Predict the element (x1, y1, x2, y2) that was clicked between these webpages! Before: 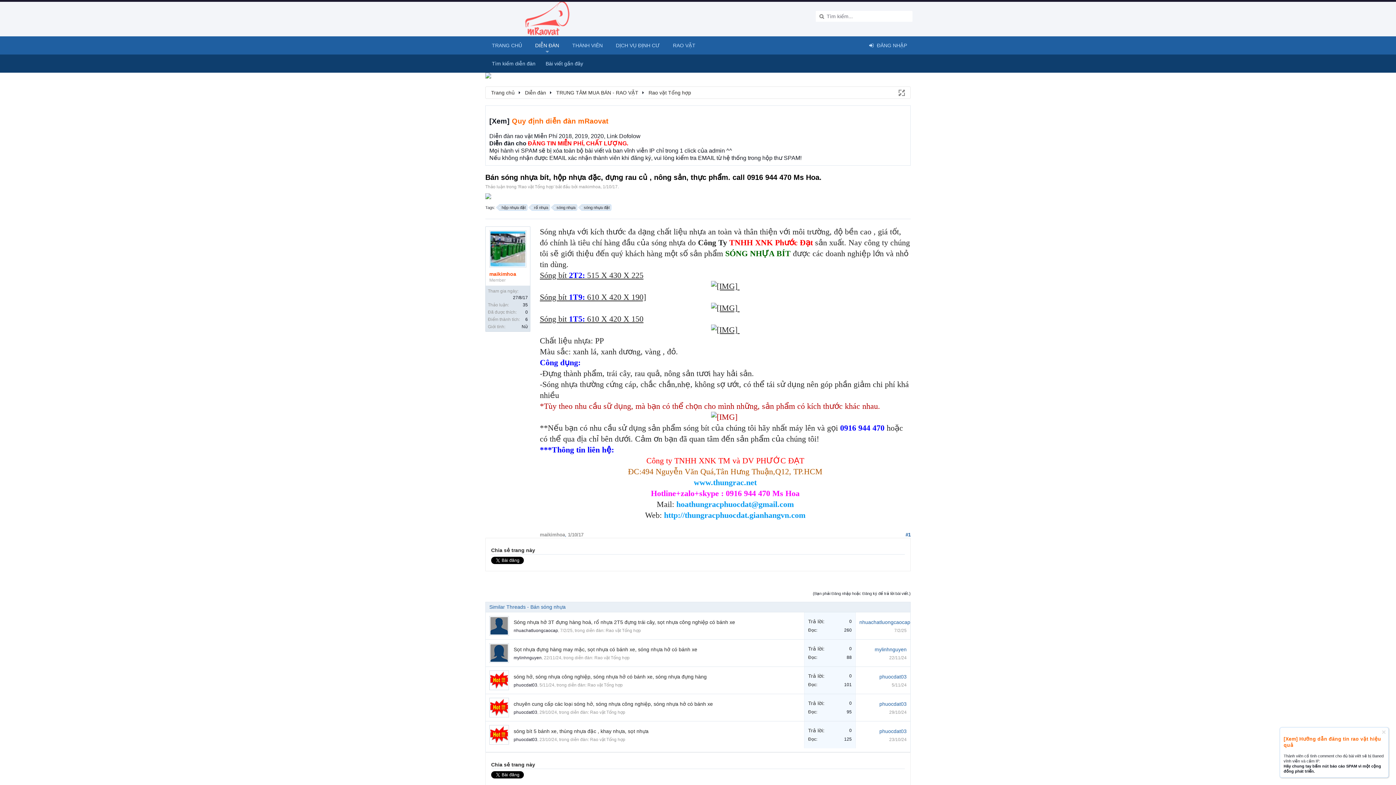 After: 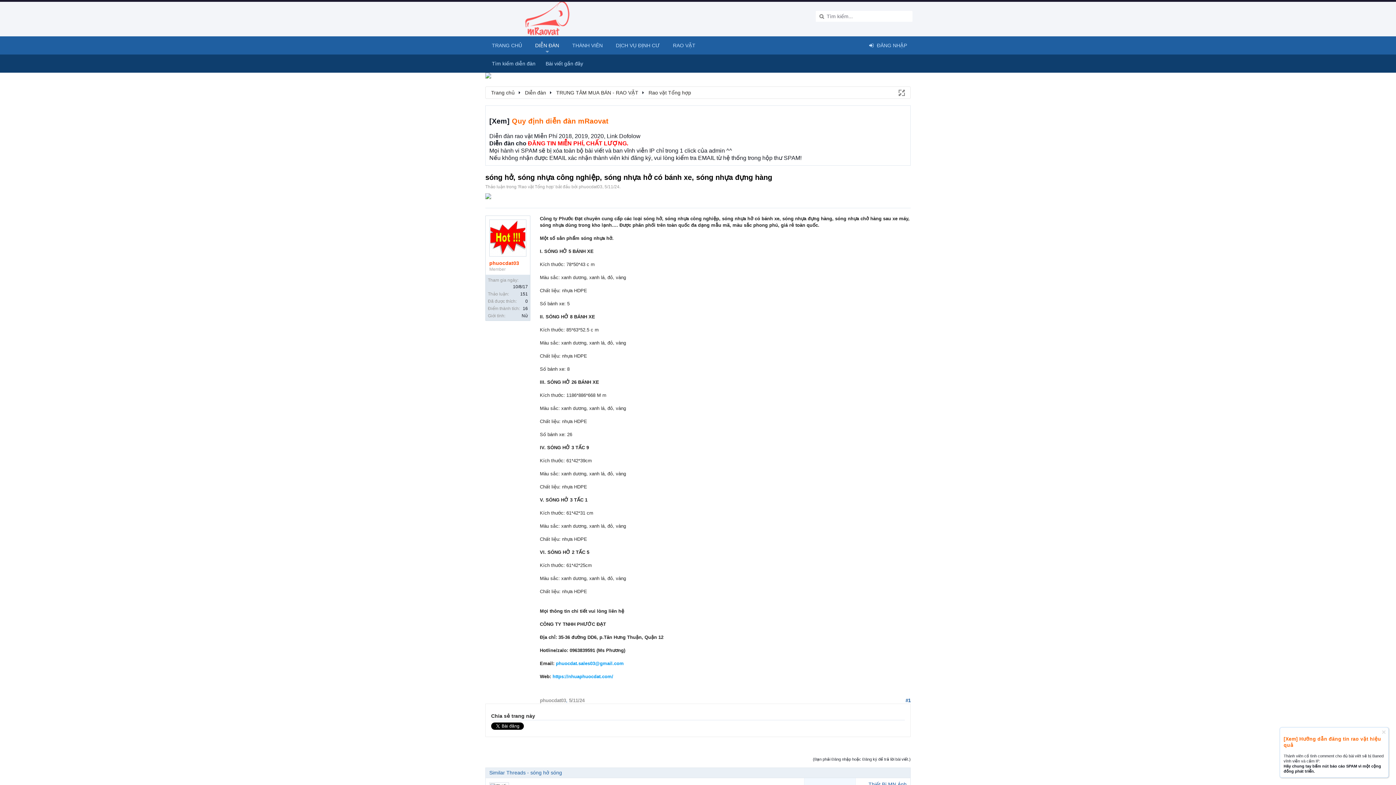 Action: bbox: (892, 683, 906, 688) label: 5/11/24